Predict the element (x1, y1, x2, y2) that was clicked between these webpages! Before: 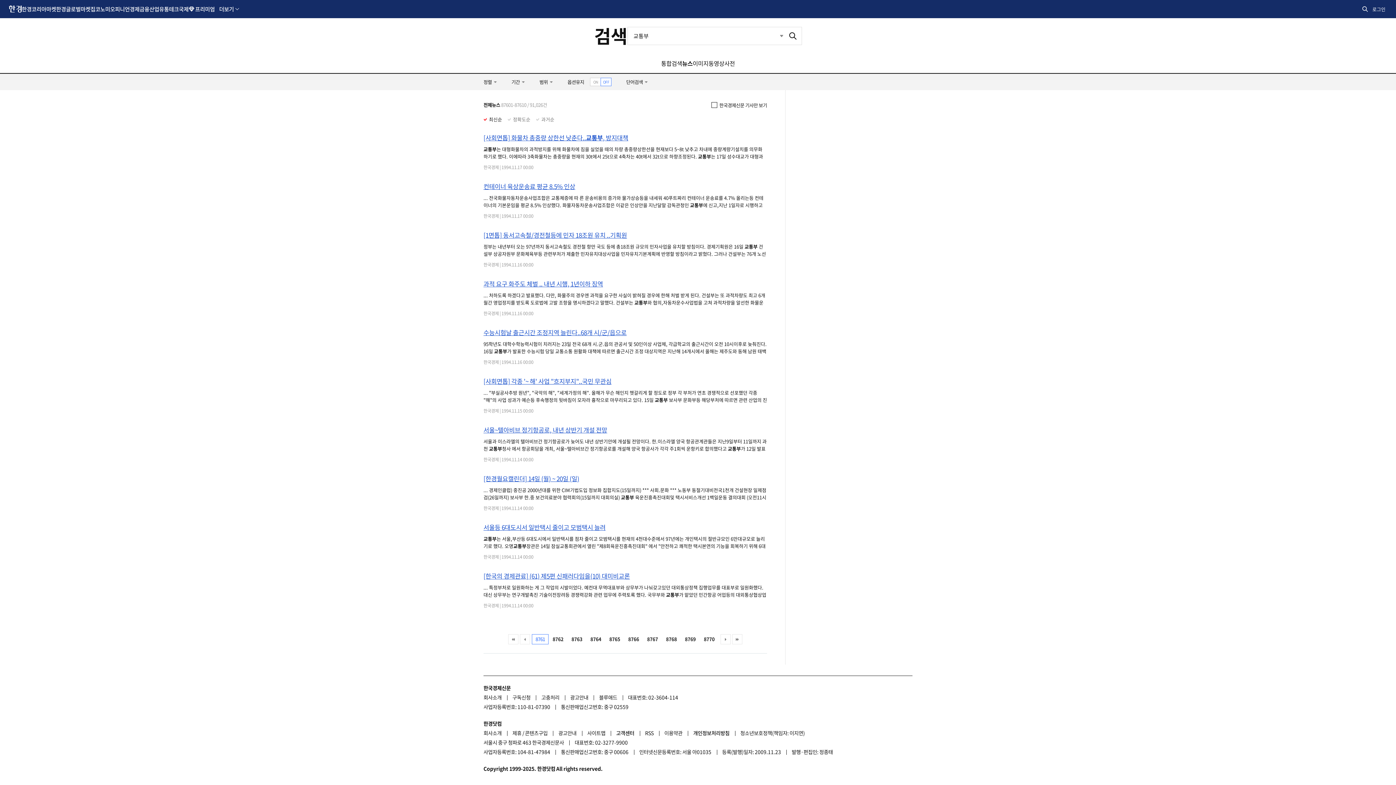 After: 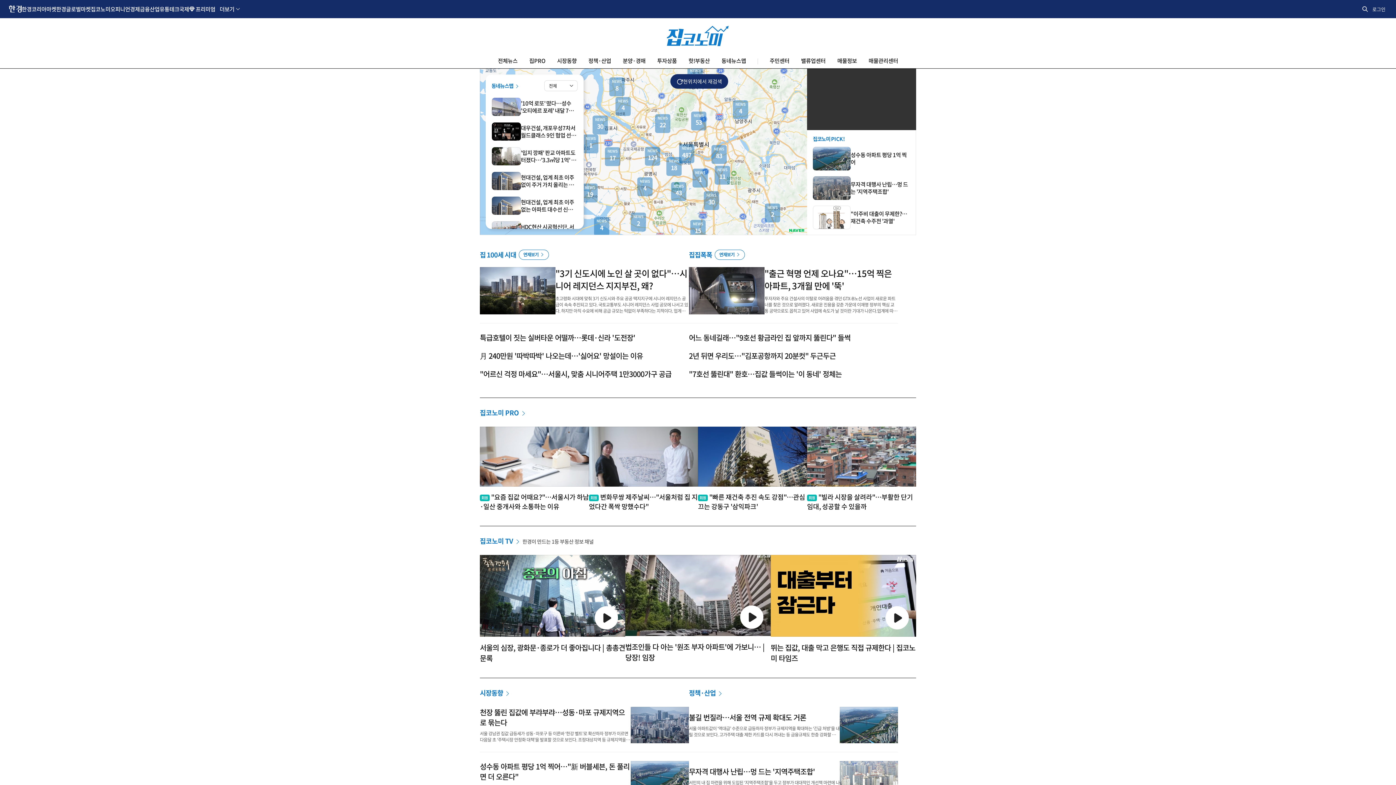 Action: label: 집코노미 bbox: (90, 0, 110, 17)